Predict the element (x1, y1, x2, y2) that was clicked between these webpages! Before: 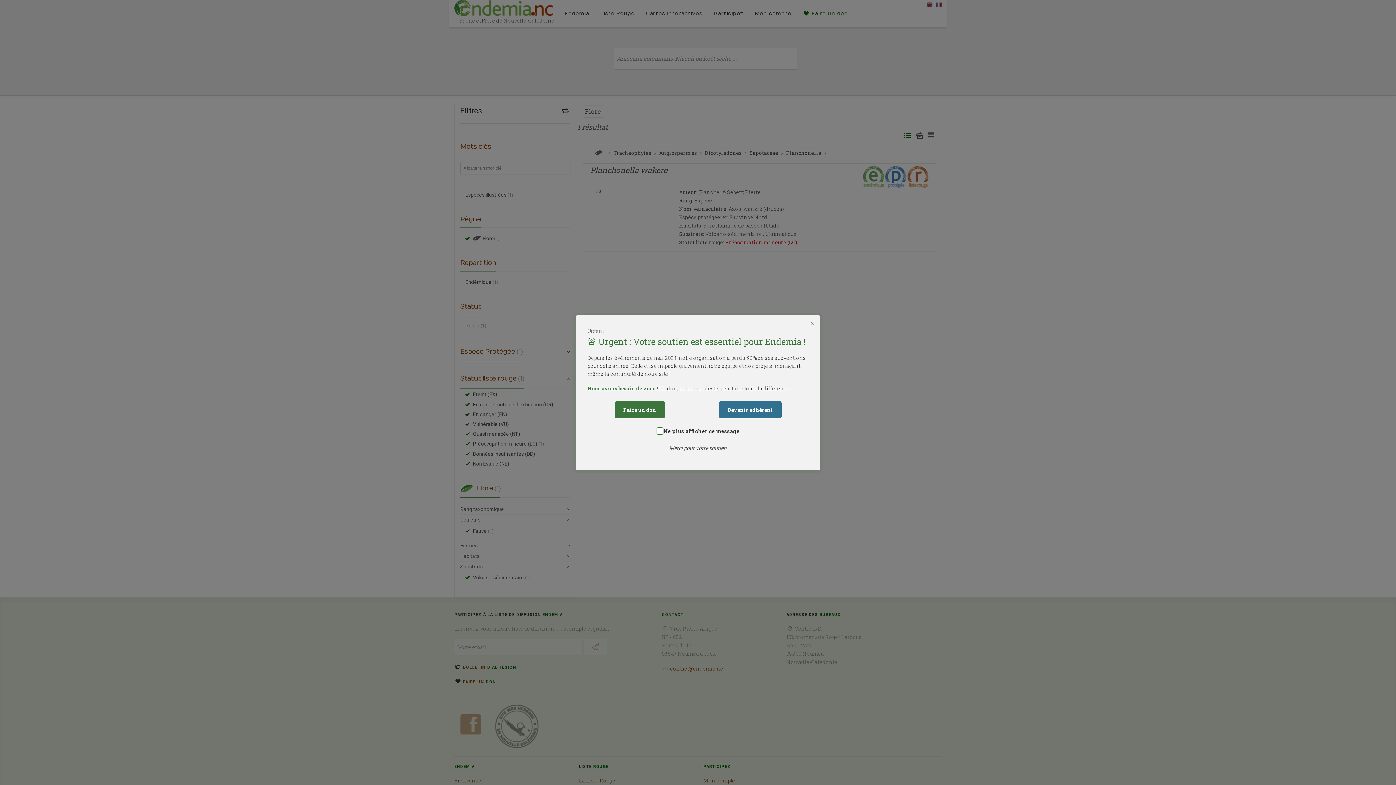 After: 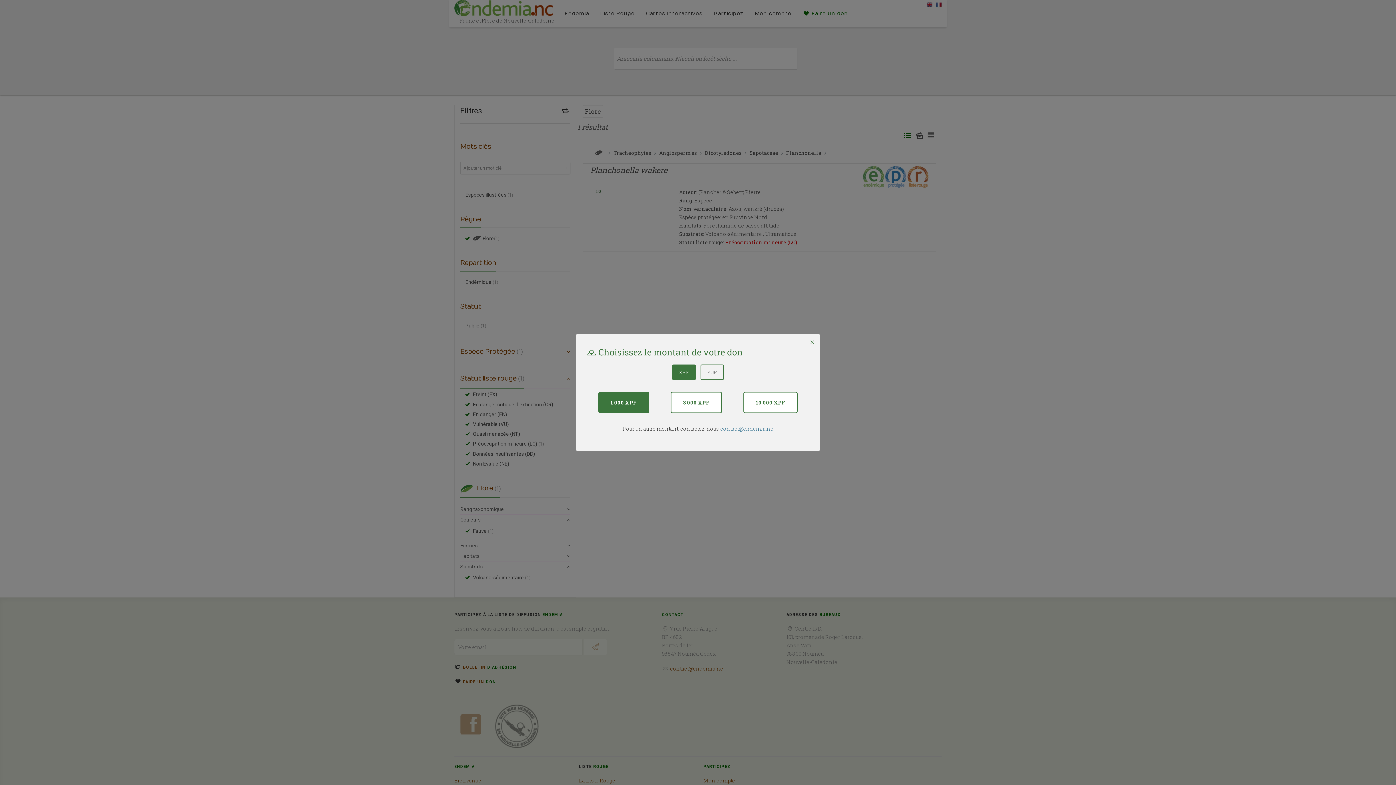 Action: label: Faire un don bbox: (614, 401, 664, 418)